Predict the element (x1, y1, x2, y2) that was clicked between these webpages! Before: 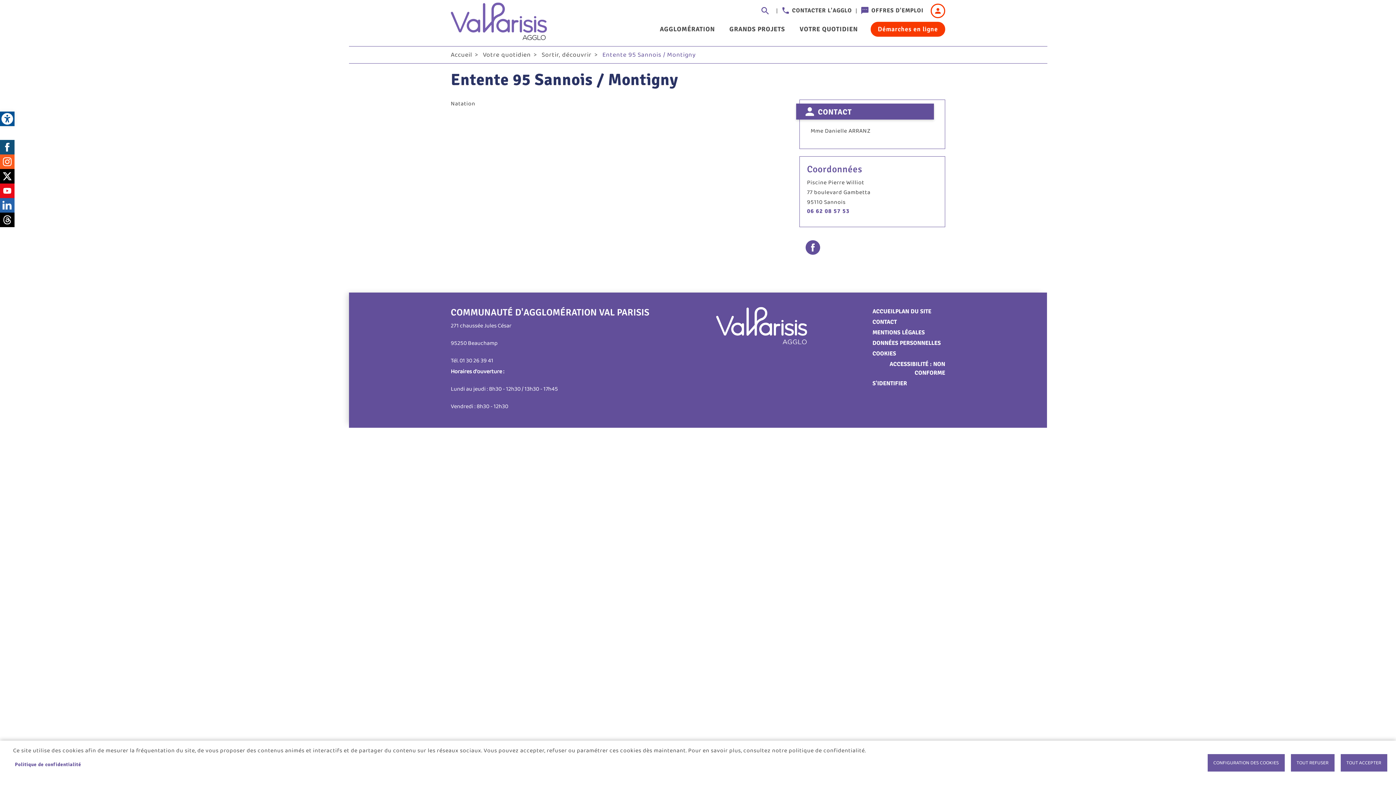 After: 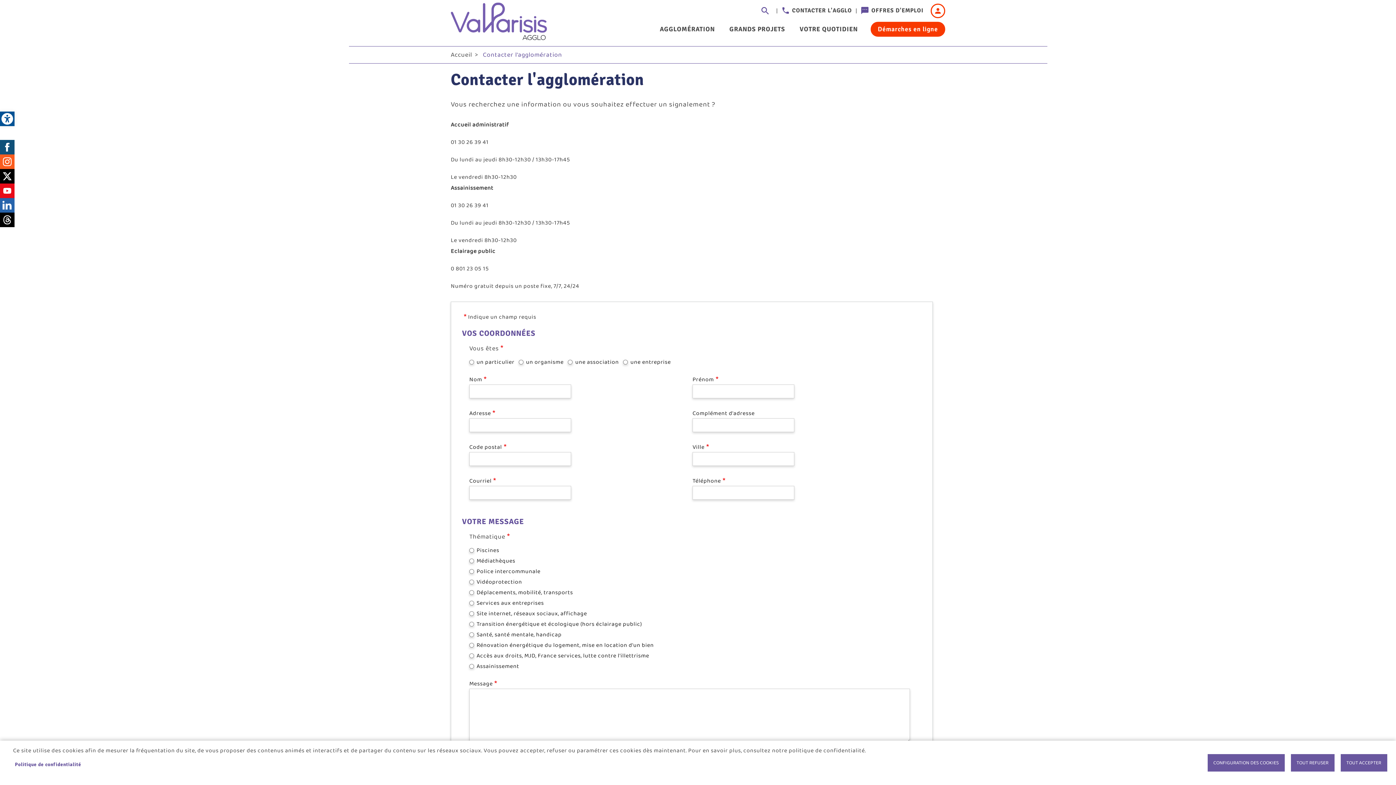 Action: label: CONTACT bbox: (872, 317, 897, 328)